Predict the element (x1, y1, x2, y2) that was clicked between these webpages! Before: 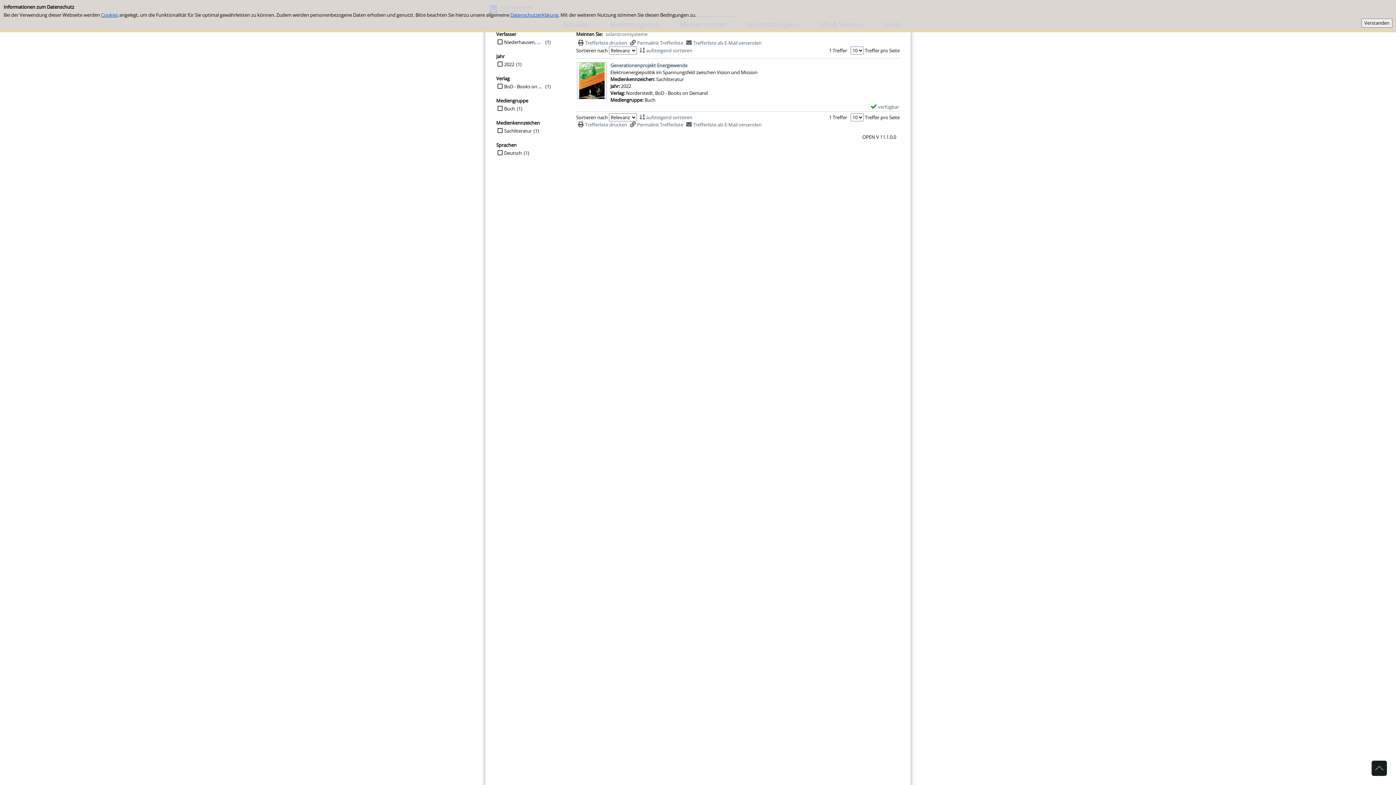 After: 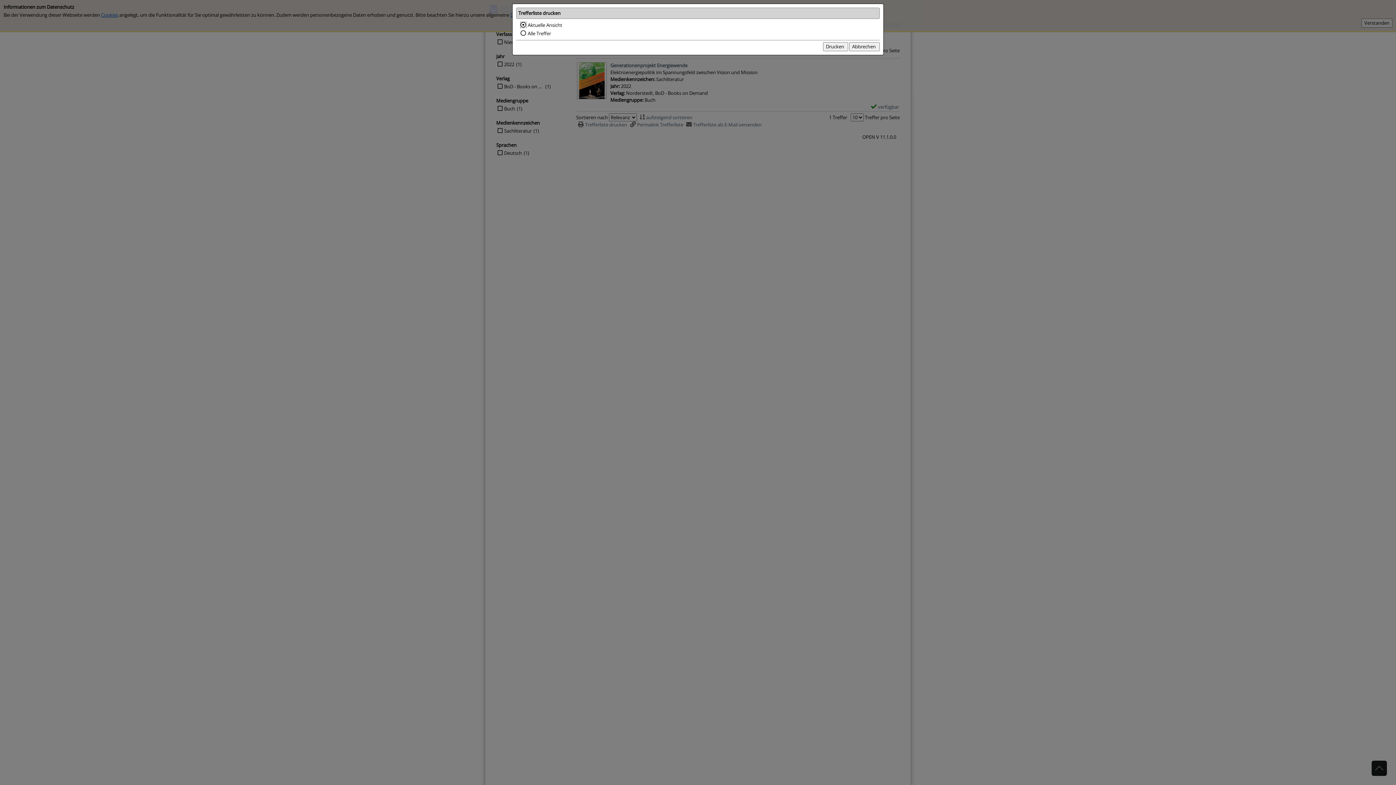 Action: bbox: (576, 121, 627, 127) label: Trefferliste drucken